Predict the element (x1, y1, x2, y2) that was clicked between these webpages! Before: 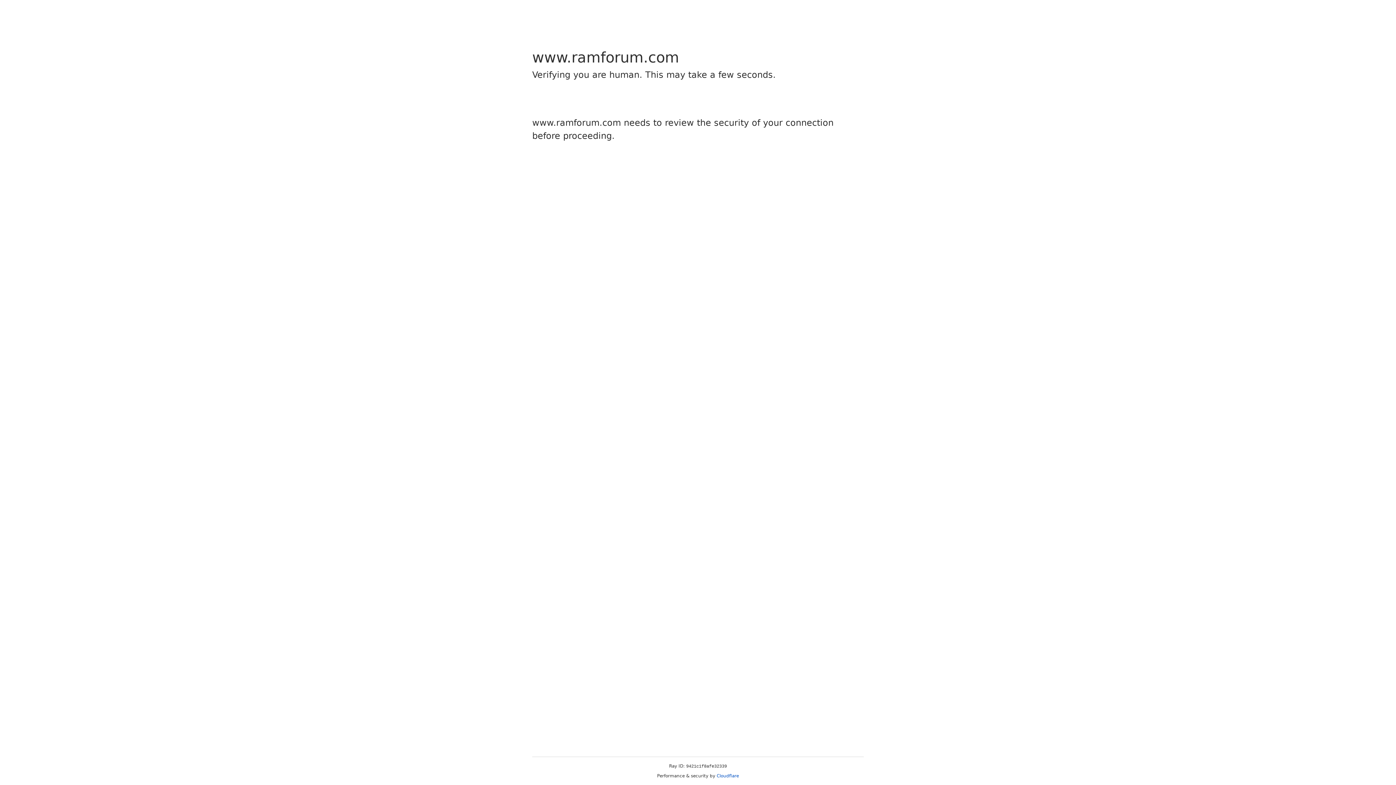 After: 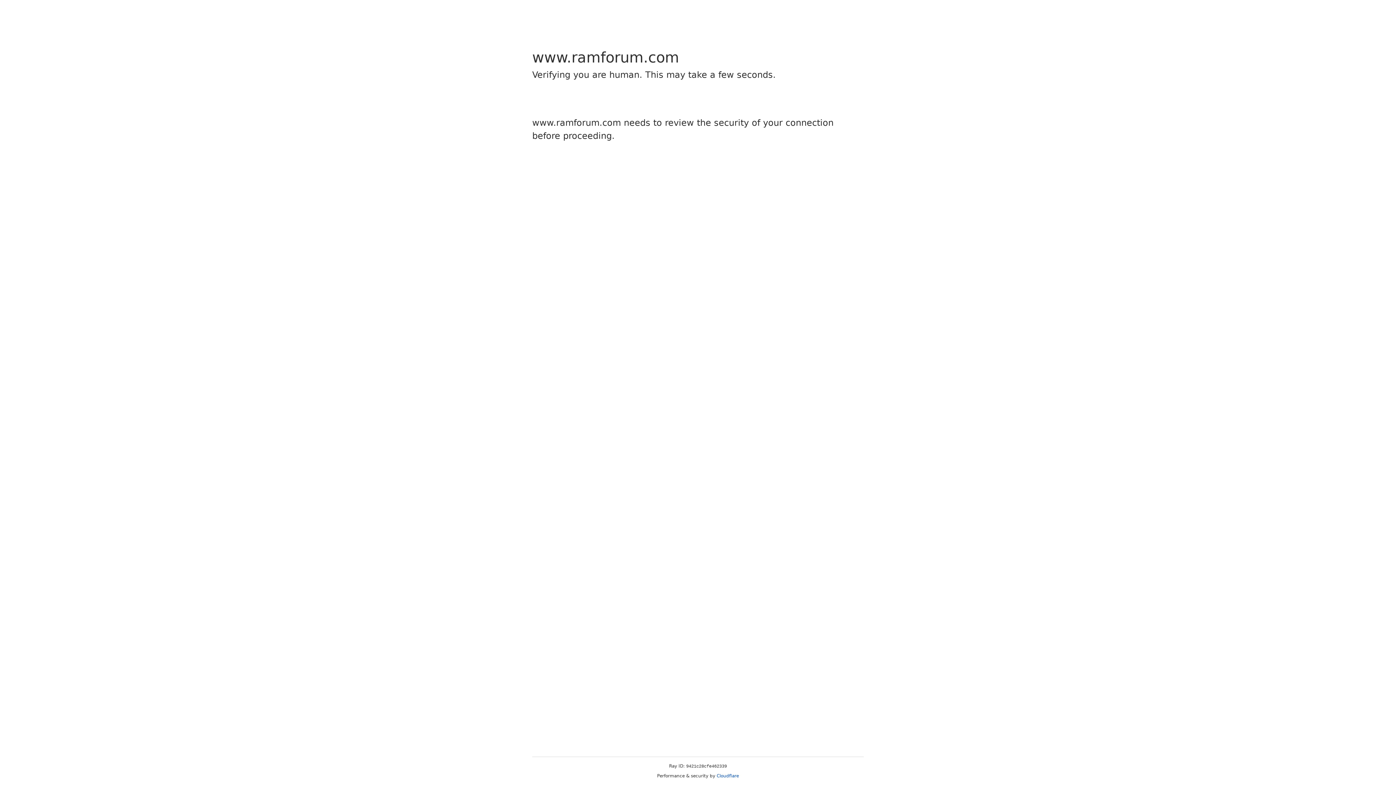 Action: label: Cloudflare bbox: (716, 773, 739, 778)